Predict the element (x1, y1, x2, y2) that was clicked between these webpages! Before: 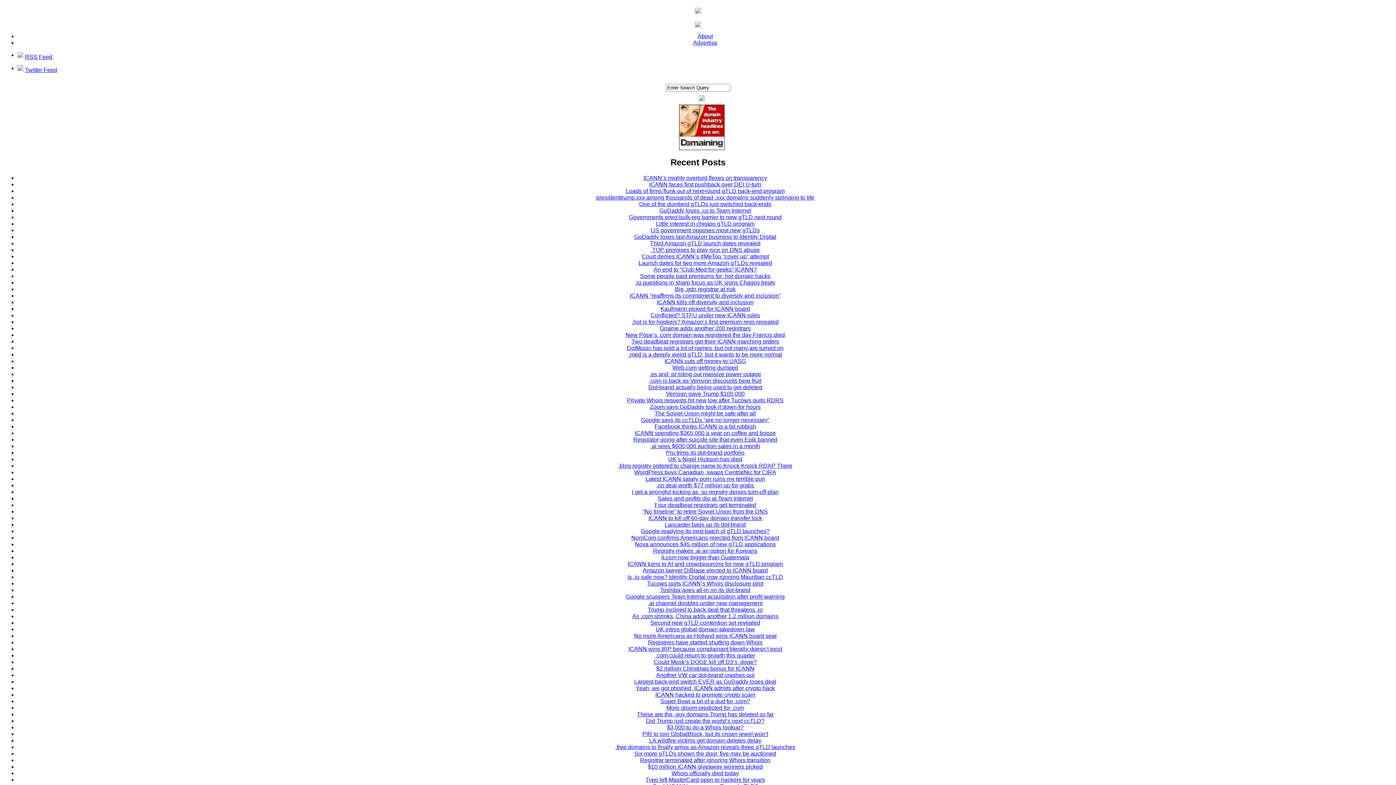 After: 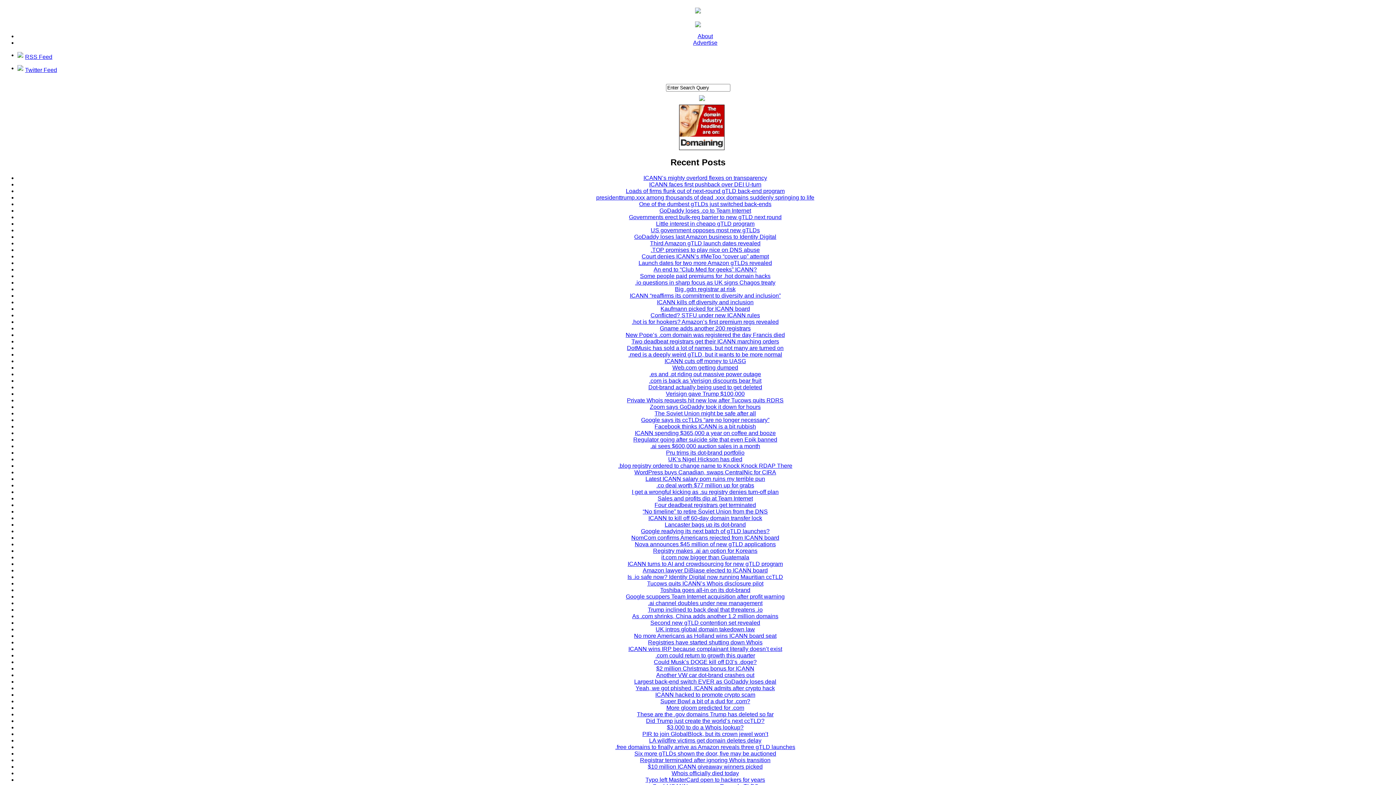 Action: label: Kaufmann picked for ICANN board bbox: (660, 305, 750, 311)